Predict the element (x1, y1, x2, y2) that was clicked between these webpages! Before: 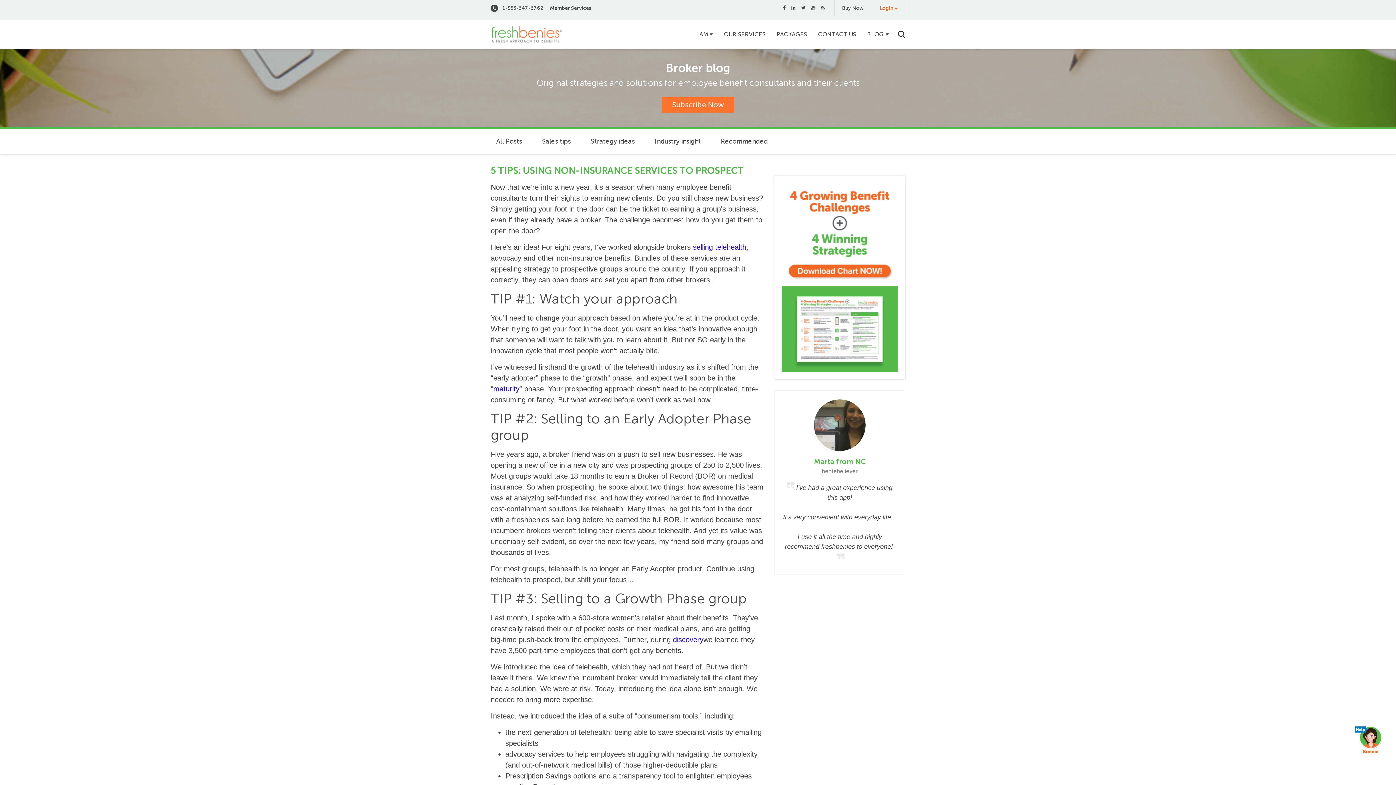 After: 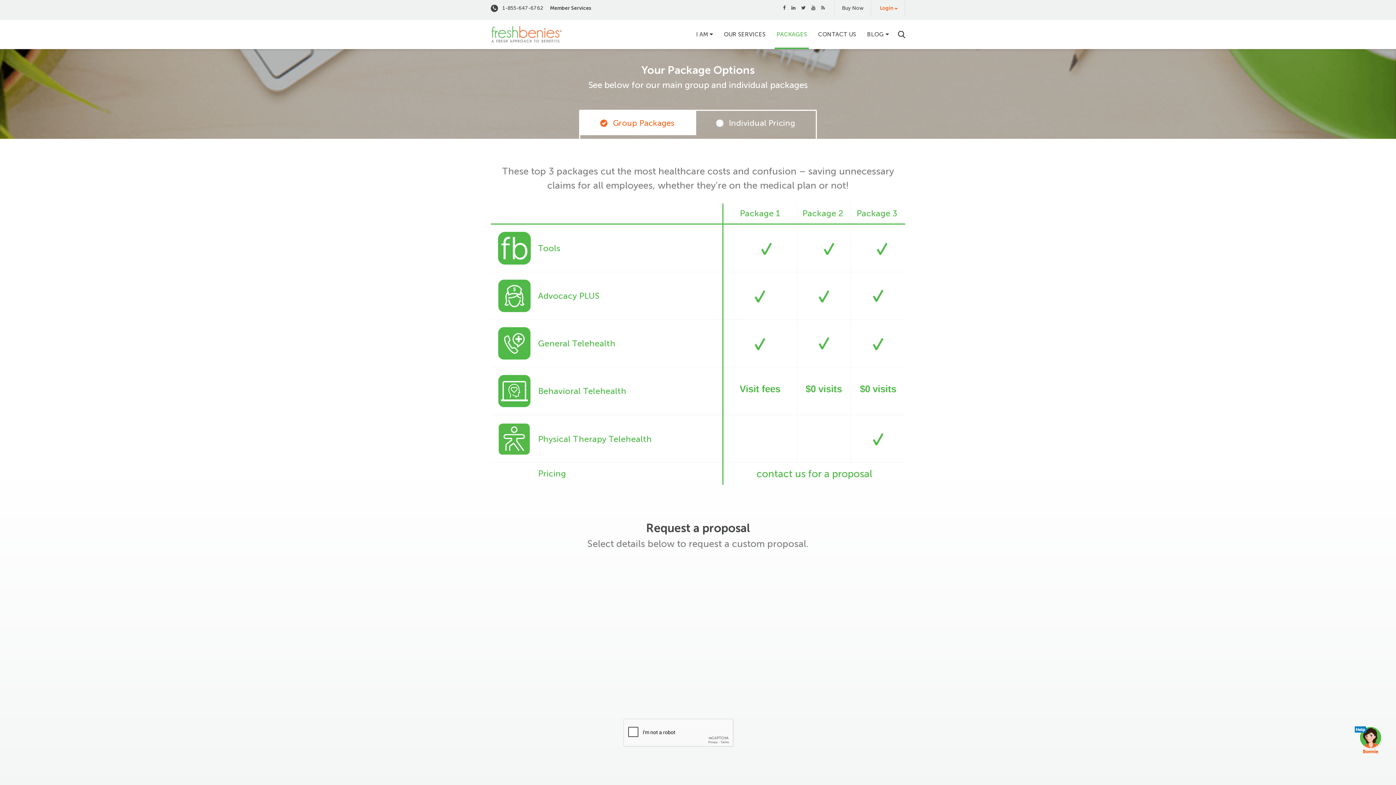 Action: label: PACKAGES bbox: (771, 20, 812, 49)